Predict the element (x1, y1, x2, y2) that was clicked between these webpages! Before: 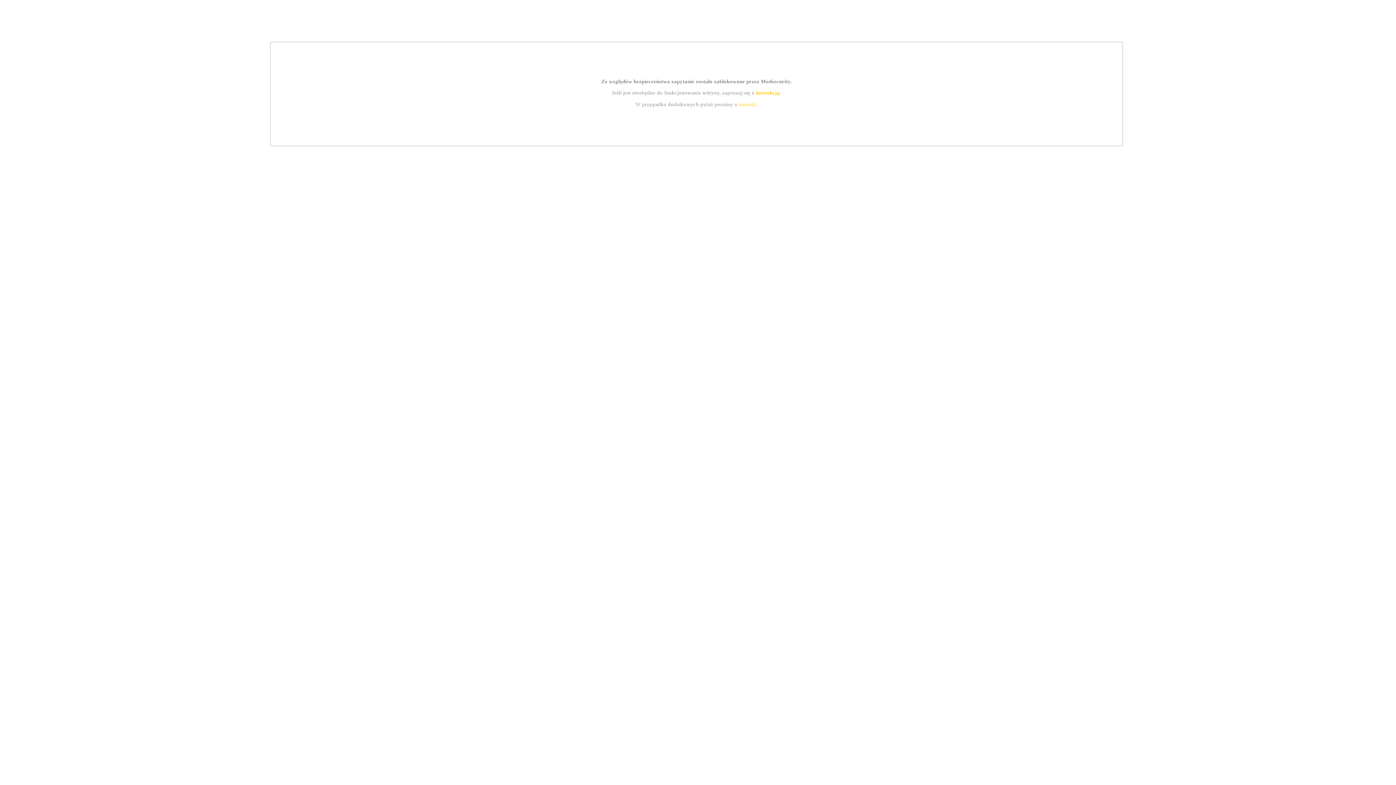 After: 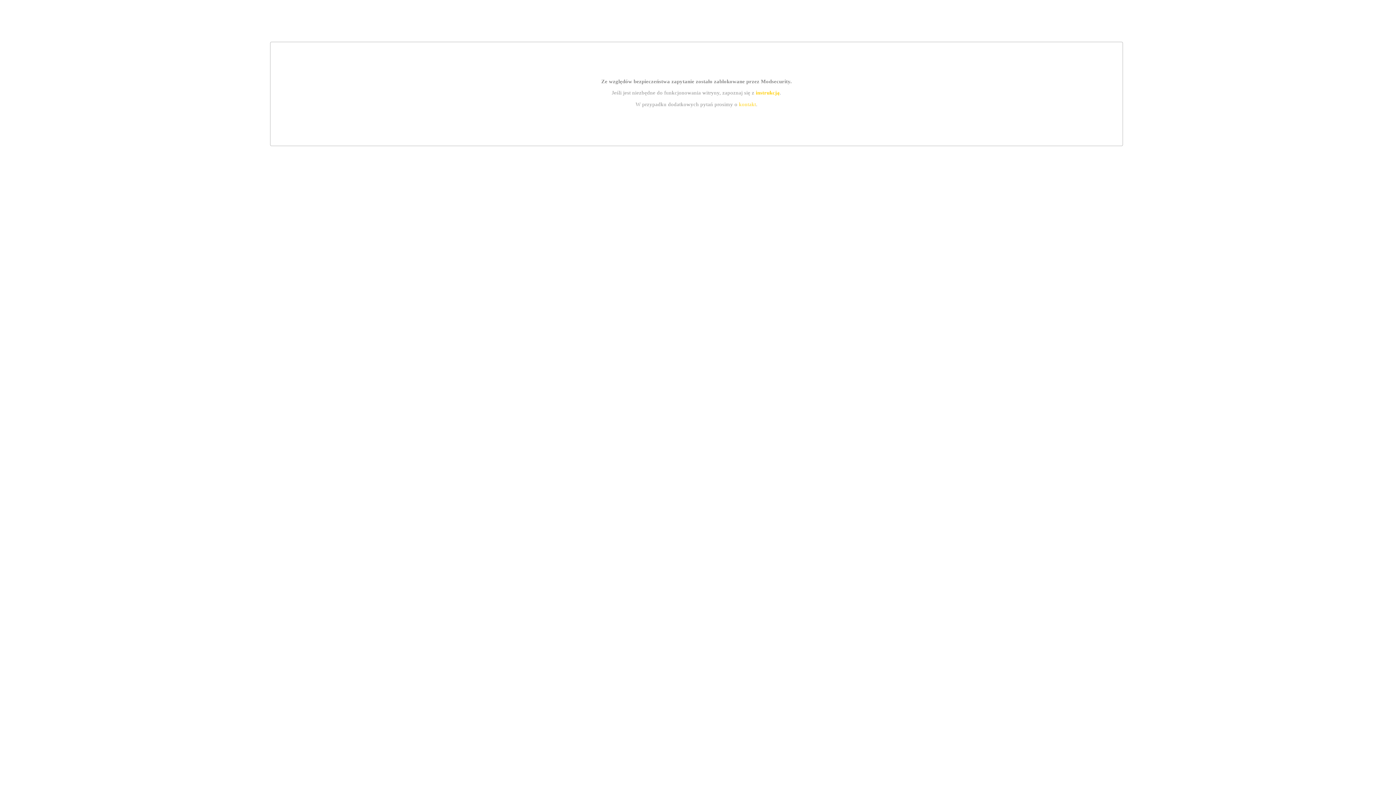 Action: label: kontakt bbox: (739, 101, 756, 107)